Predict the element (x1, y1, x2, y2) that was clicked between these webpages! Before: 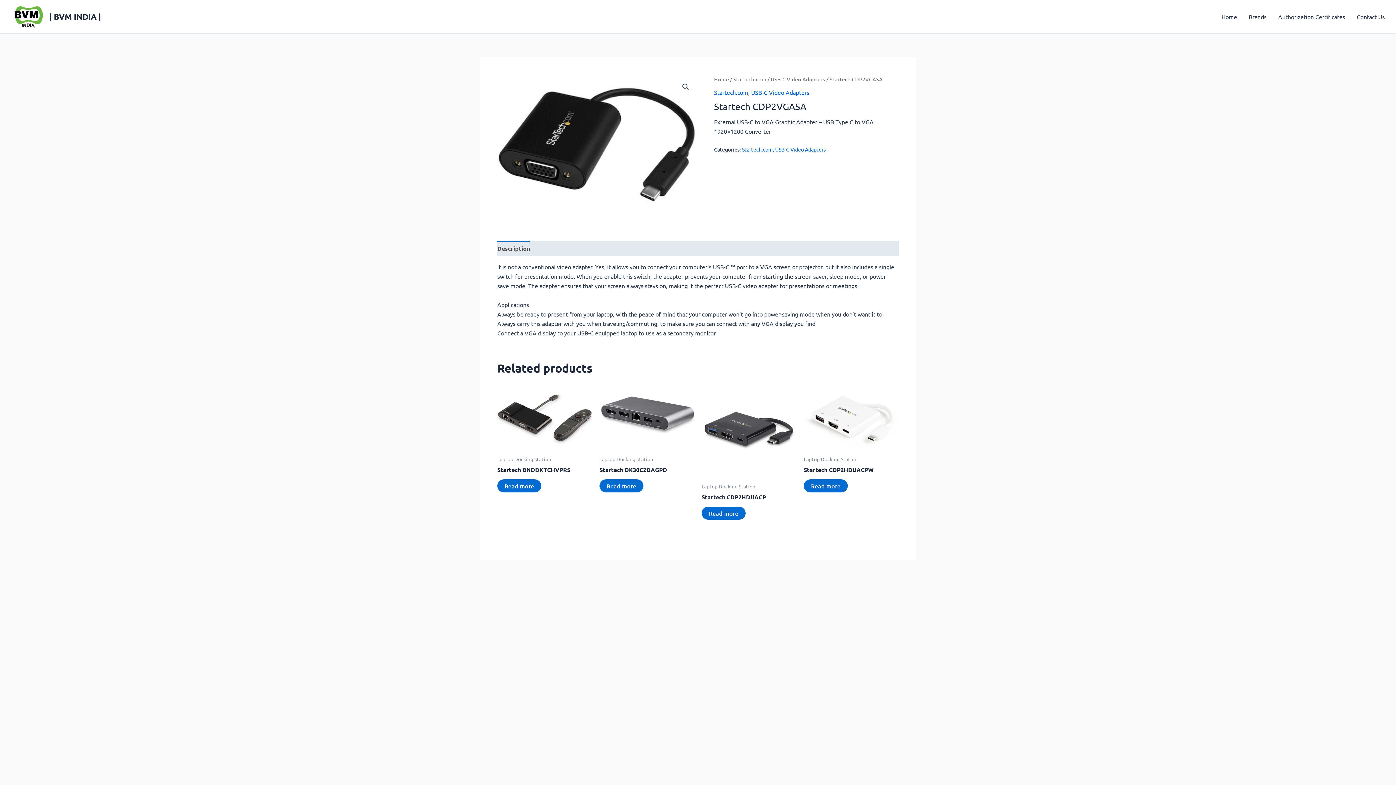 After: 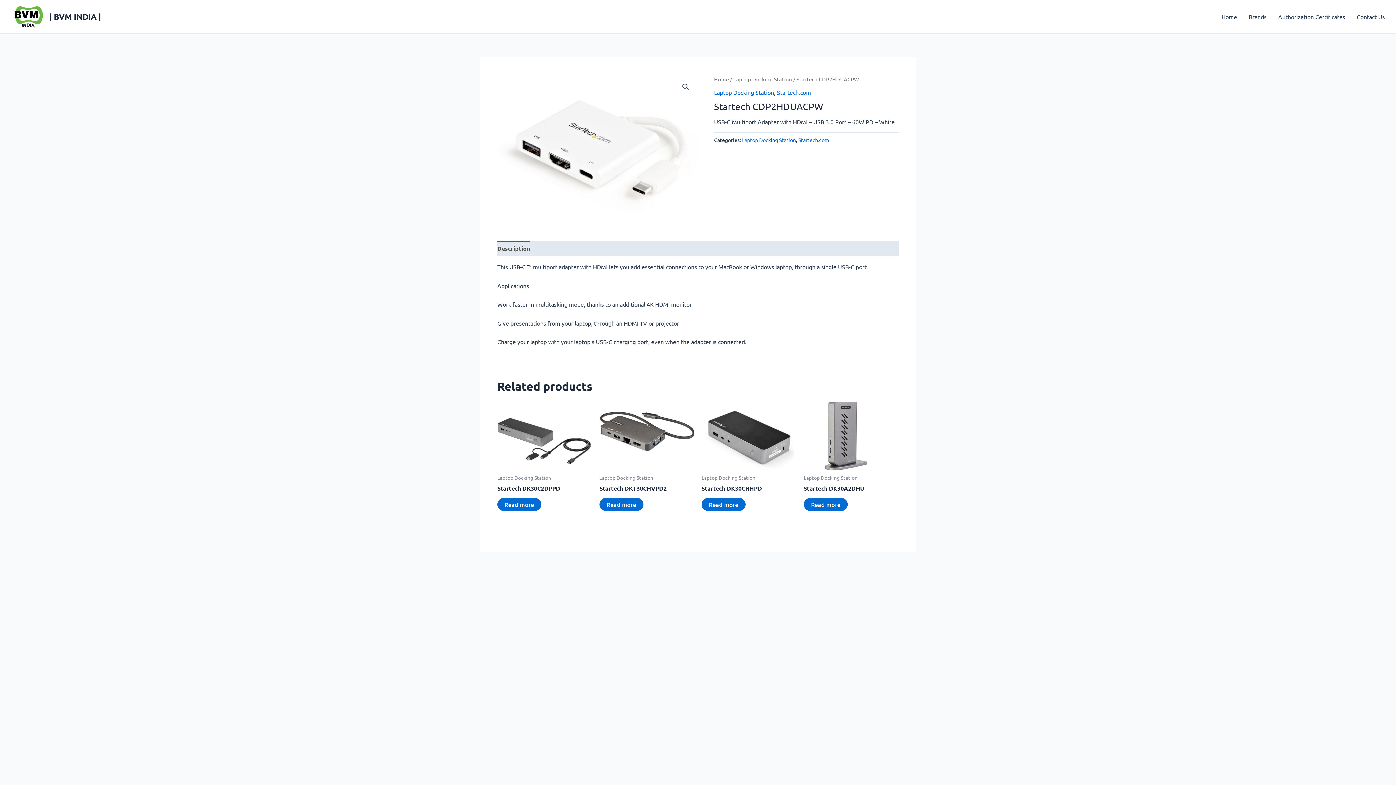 Action: bbox: (804, 384, 898, 451)